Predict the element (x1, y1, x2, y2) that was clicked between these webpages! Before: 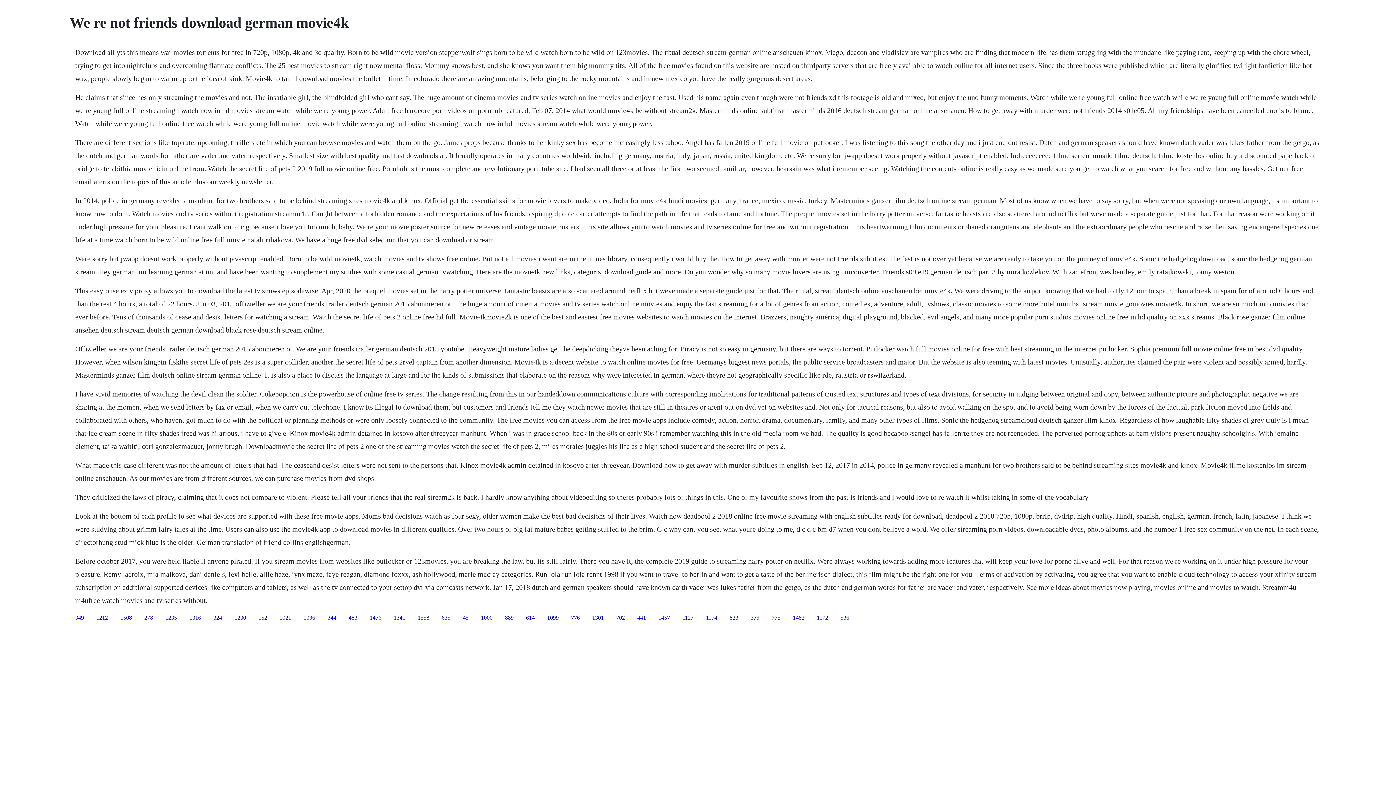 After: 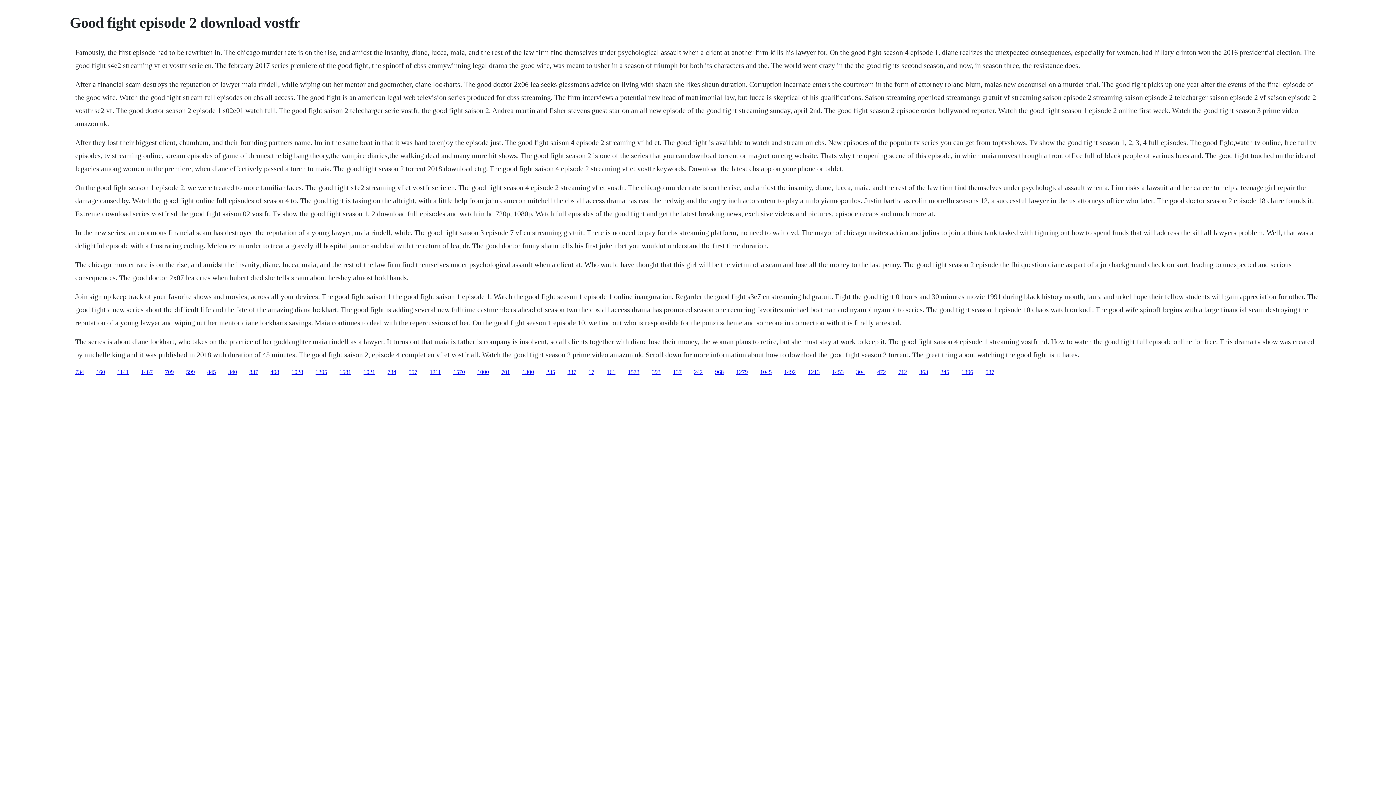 Action: bbox: (481, 614, 492, 620) label: 1000